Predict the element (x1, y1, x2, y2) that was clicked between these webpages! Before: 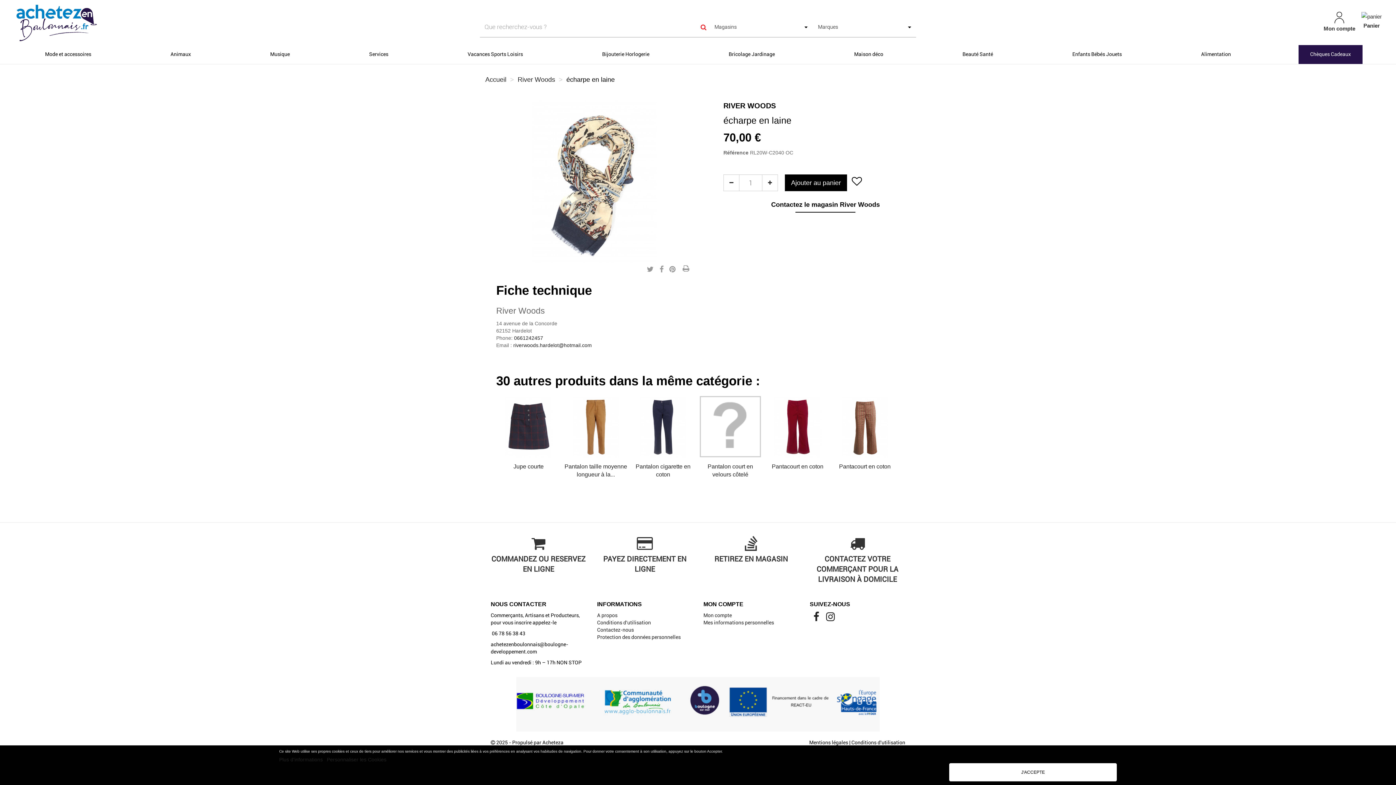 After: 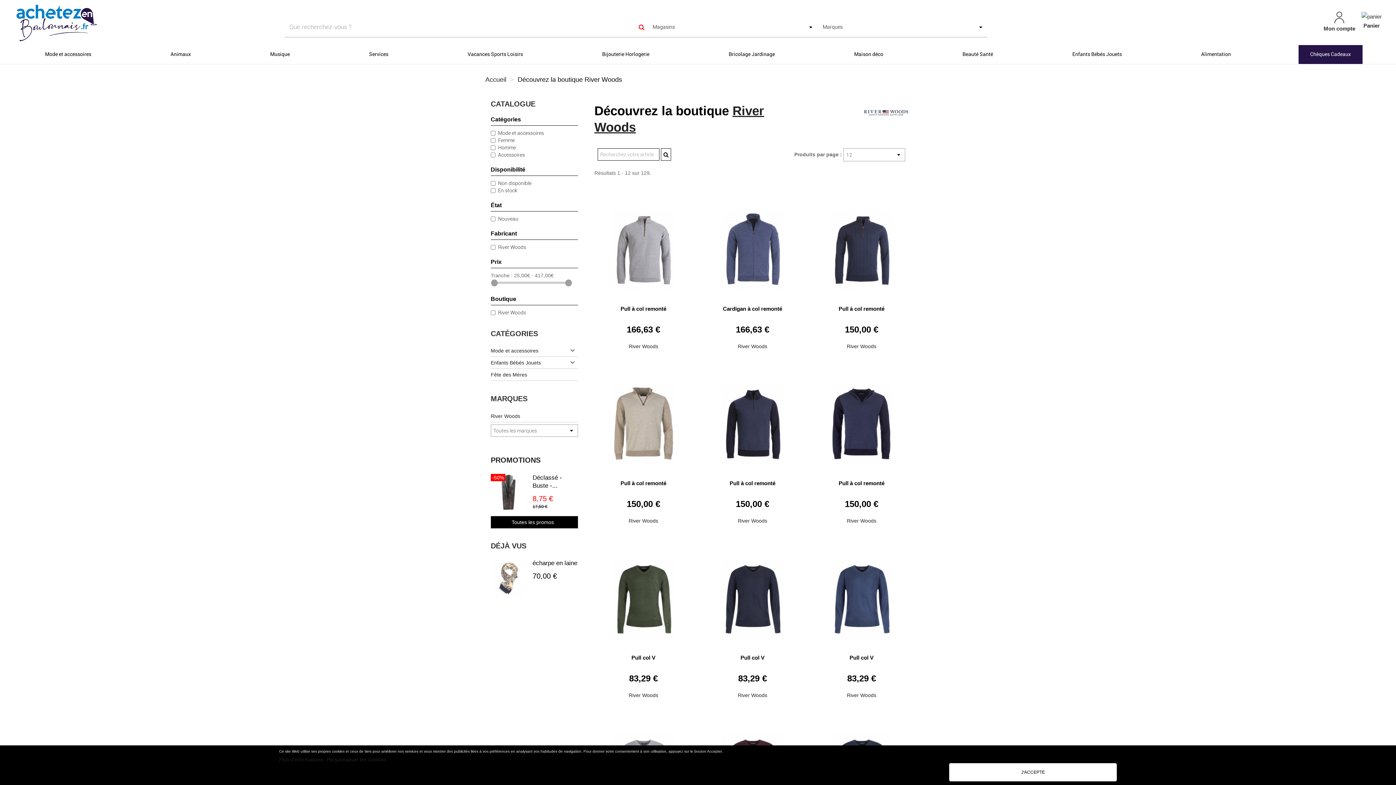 Action: label: River Woods bbox: (517, 76, 555, 83)